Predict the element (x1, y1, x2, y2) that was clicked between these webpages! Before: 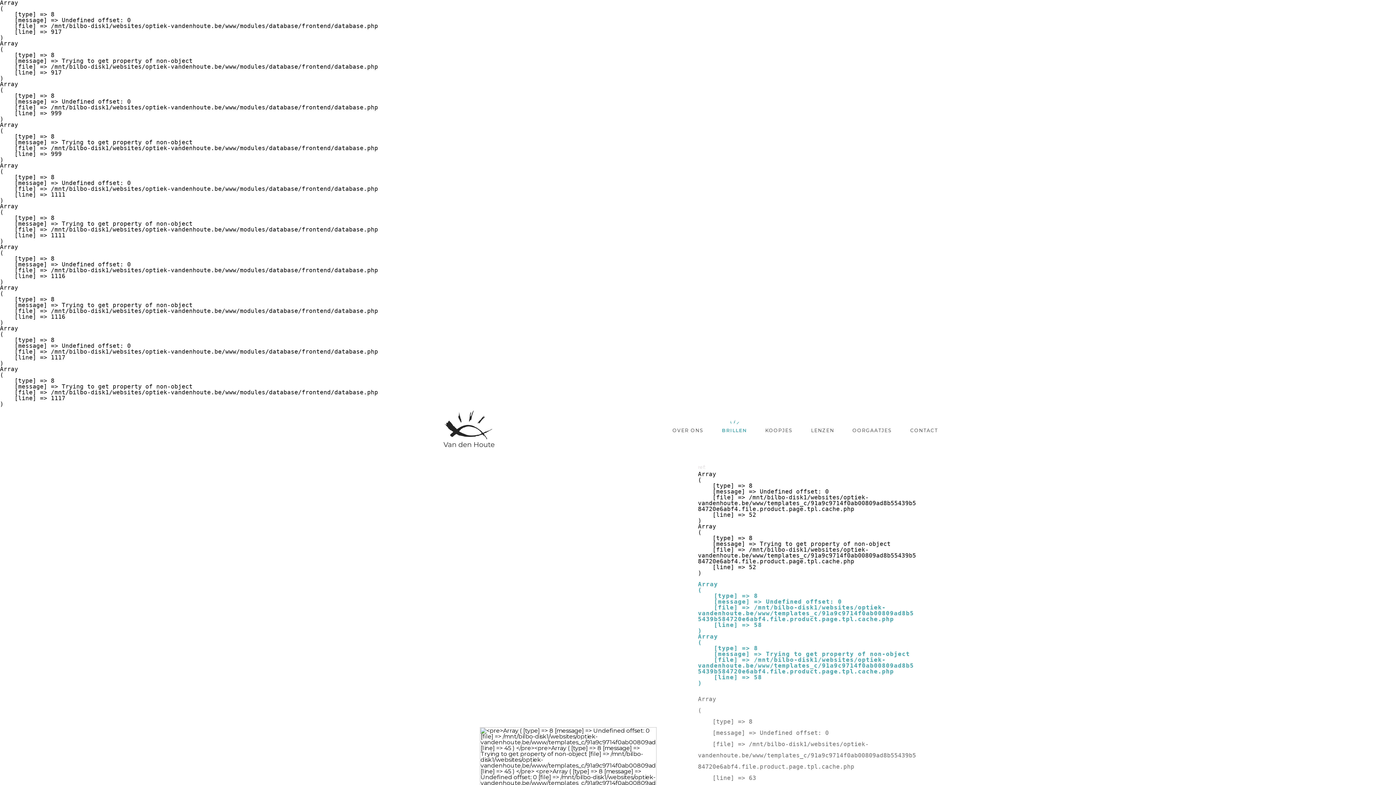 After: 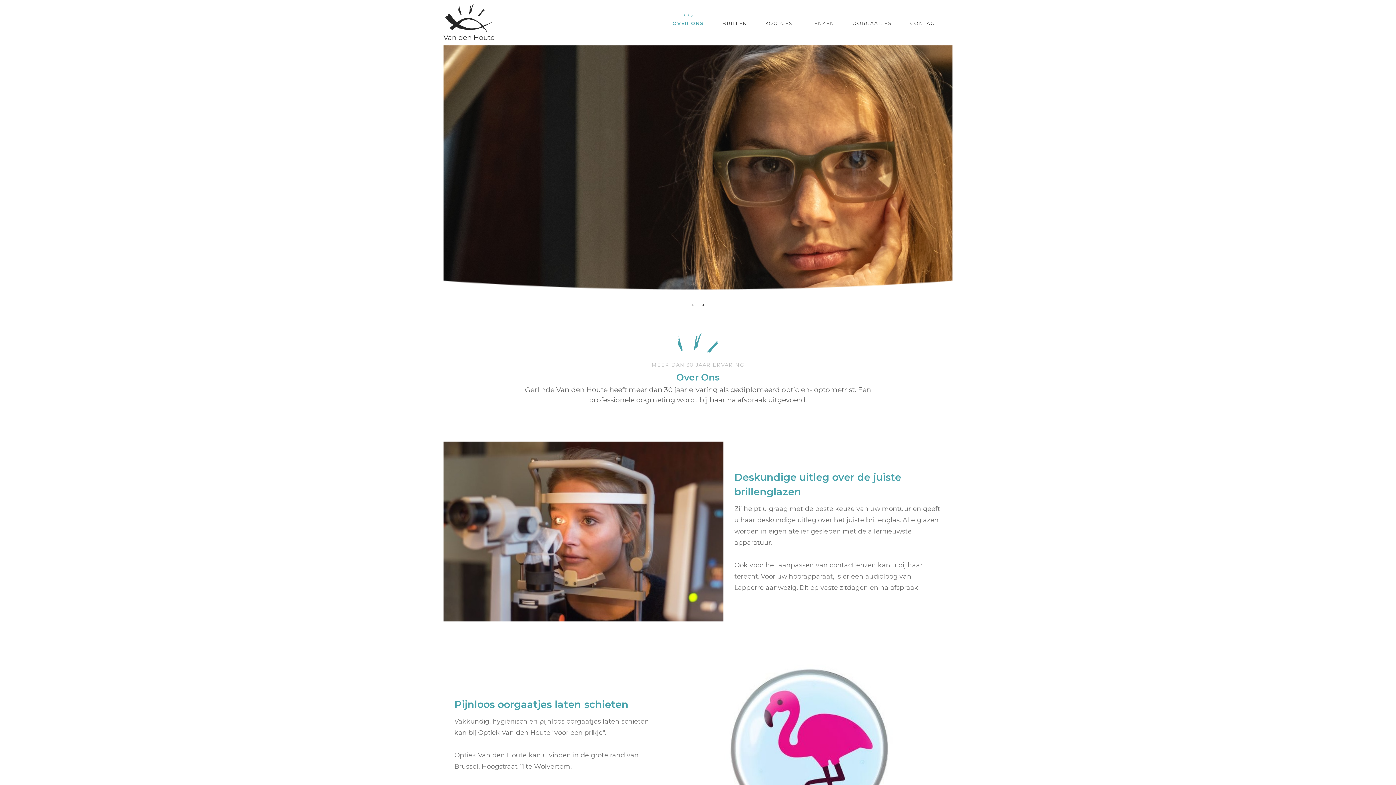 Action: bbox: (672, 420, 704, 441) label: OVER ONS